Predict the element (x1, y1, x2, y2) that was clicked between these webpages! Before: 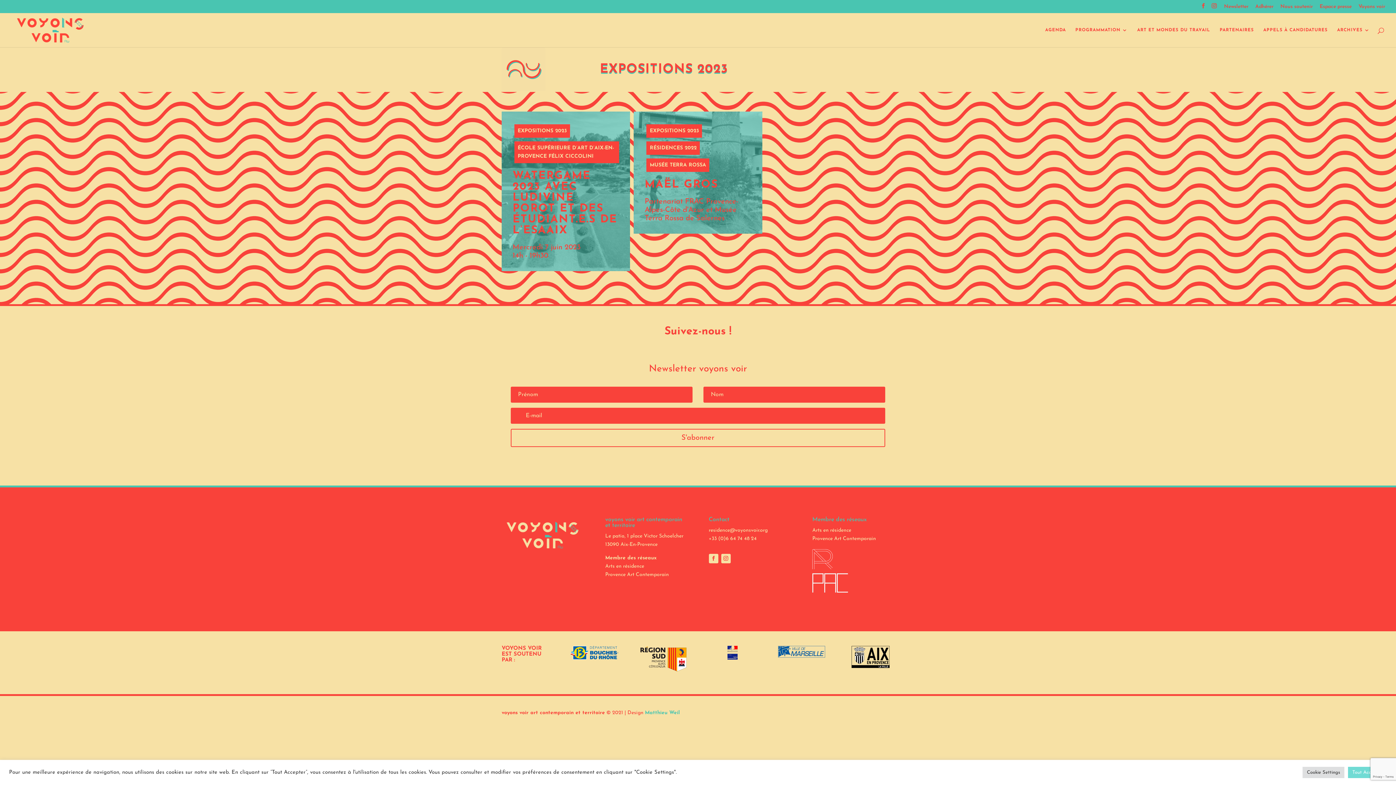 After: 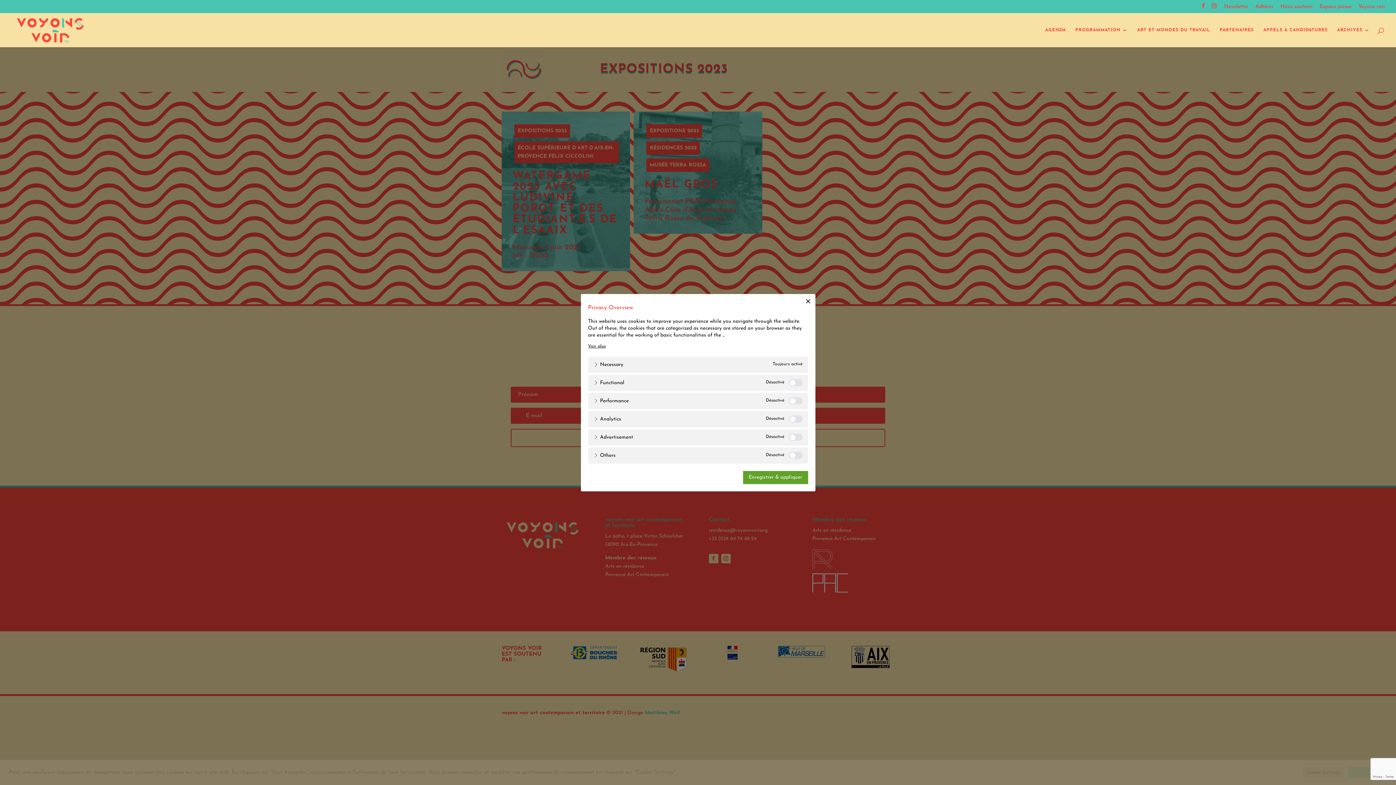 Action: bbox: (1302, 767, 1344, 778) label: Cookie Settings